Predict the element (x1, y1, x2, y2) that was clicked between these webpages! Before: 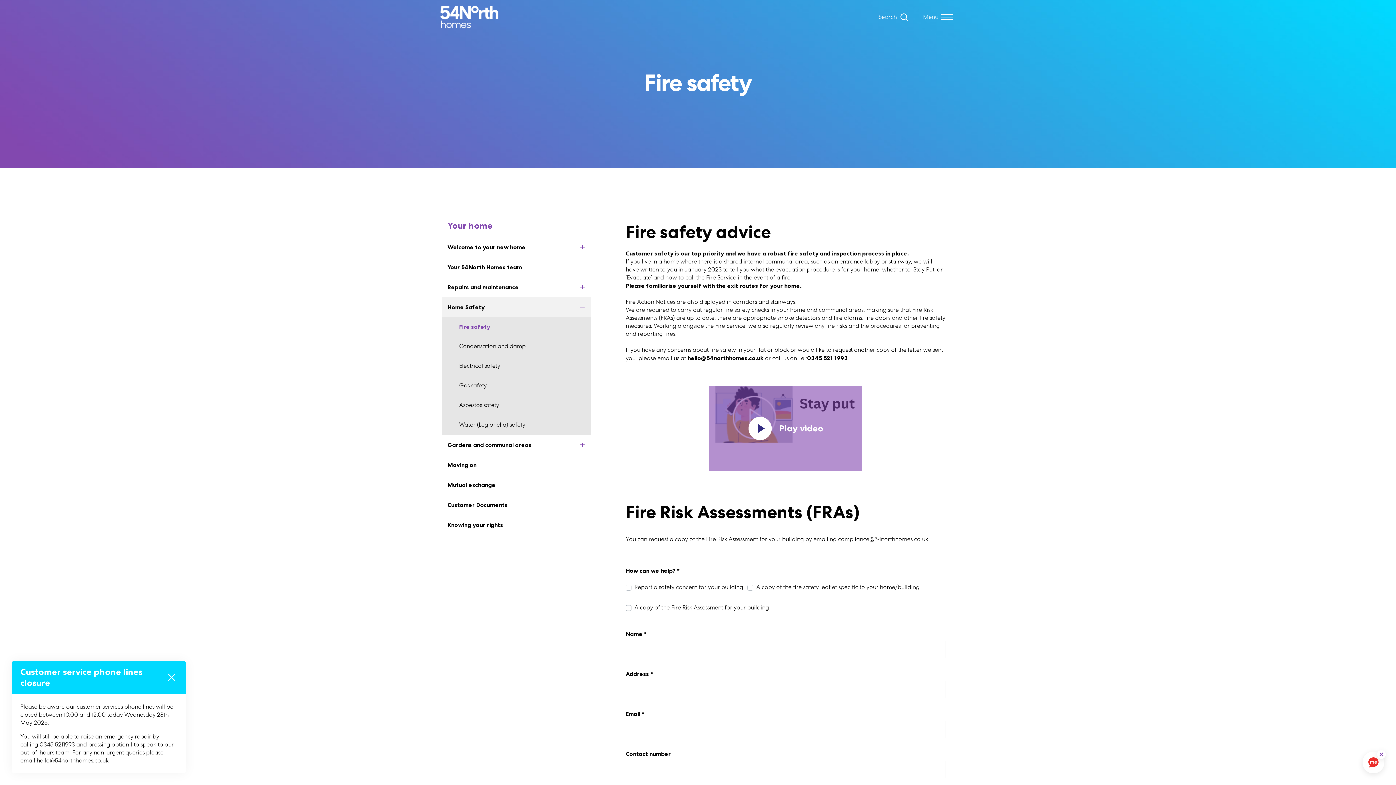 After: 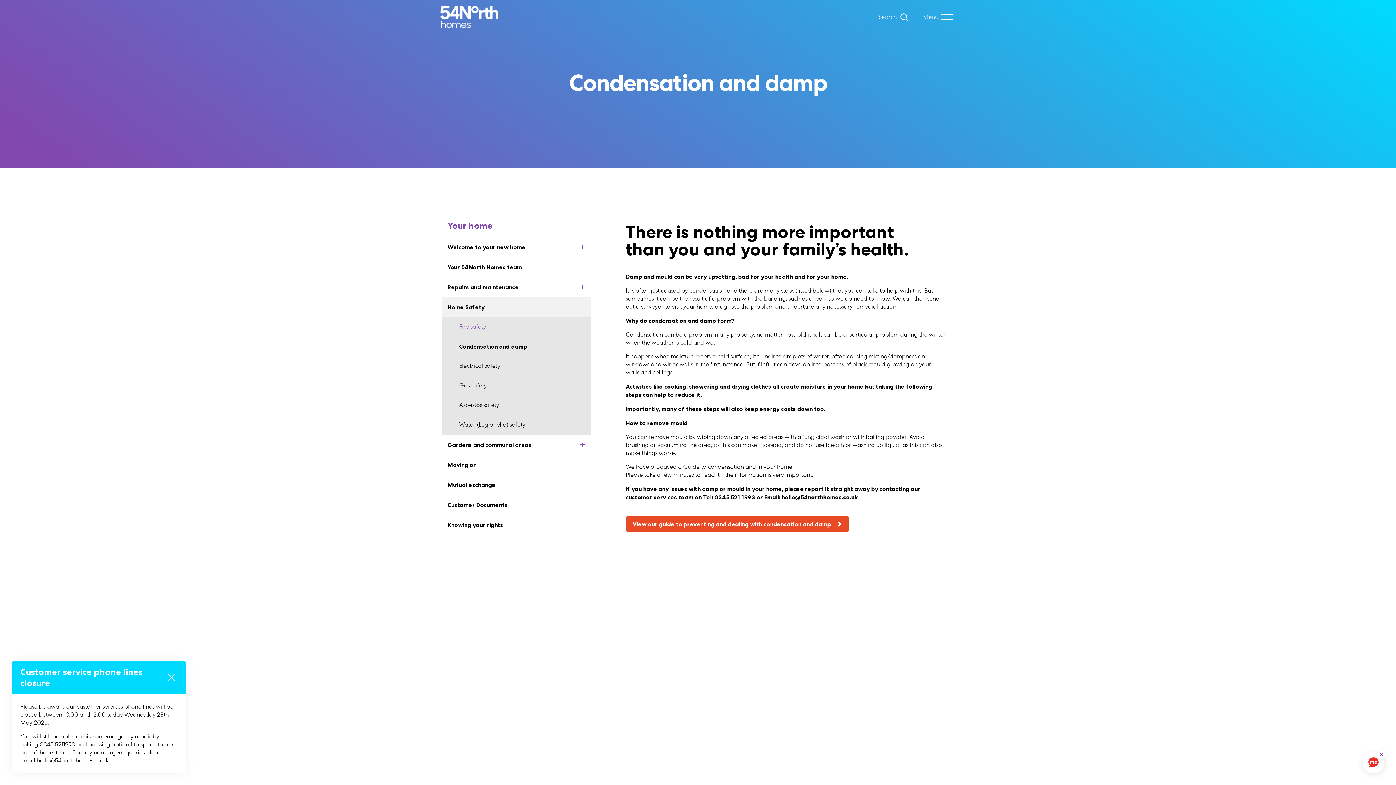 Action: bbox: (450, 336, 591, 356) label: Condensation and damp